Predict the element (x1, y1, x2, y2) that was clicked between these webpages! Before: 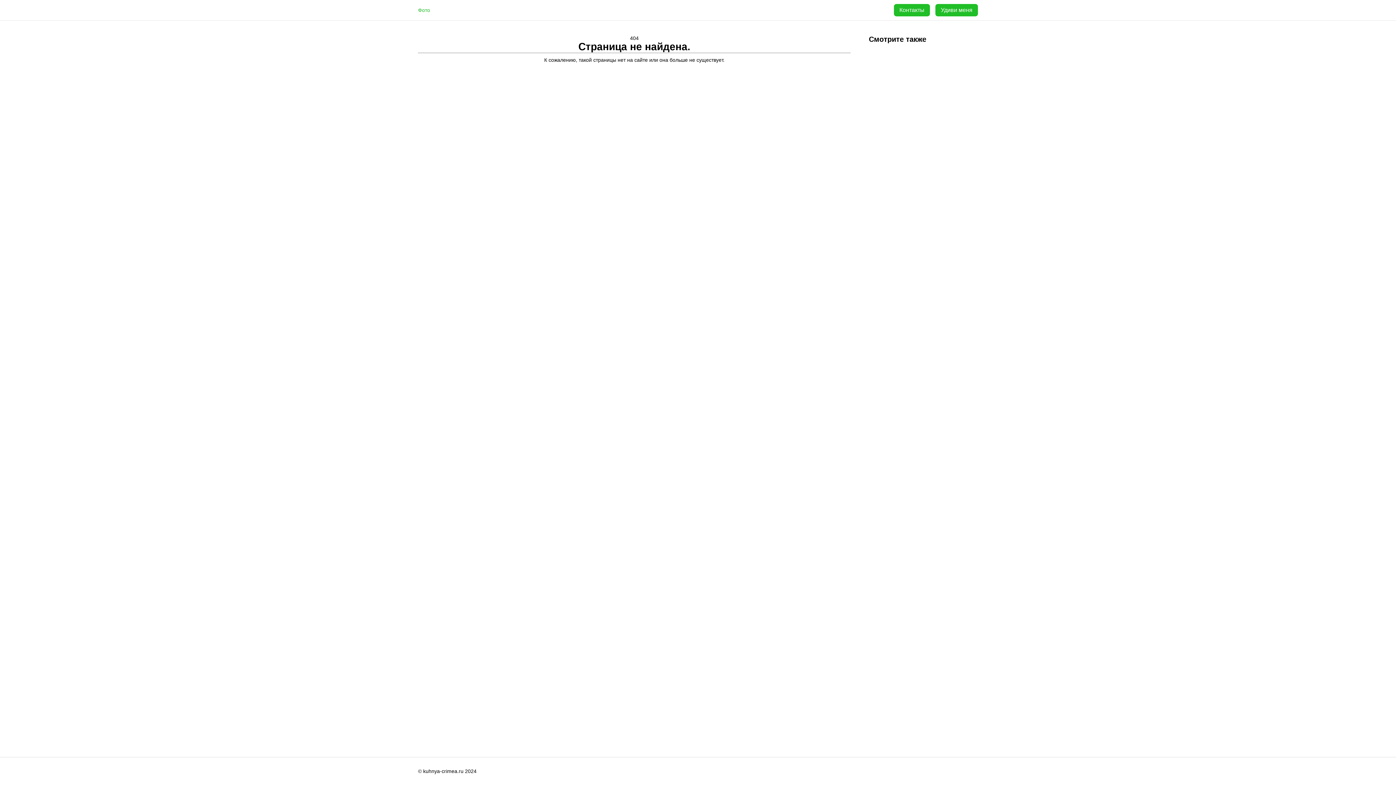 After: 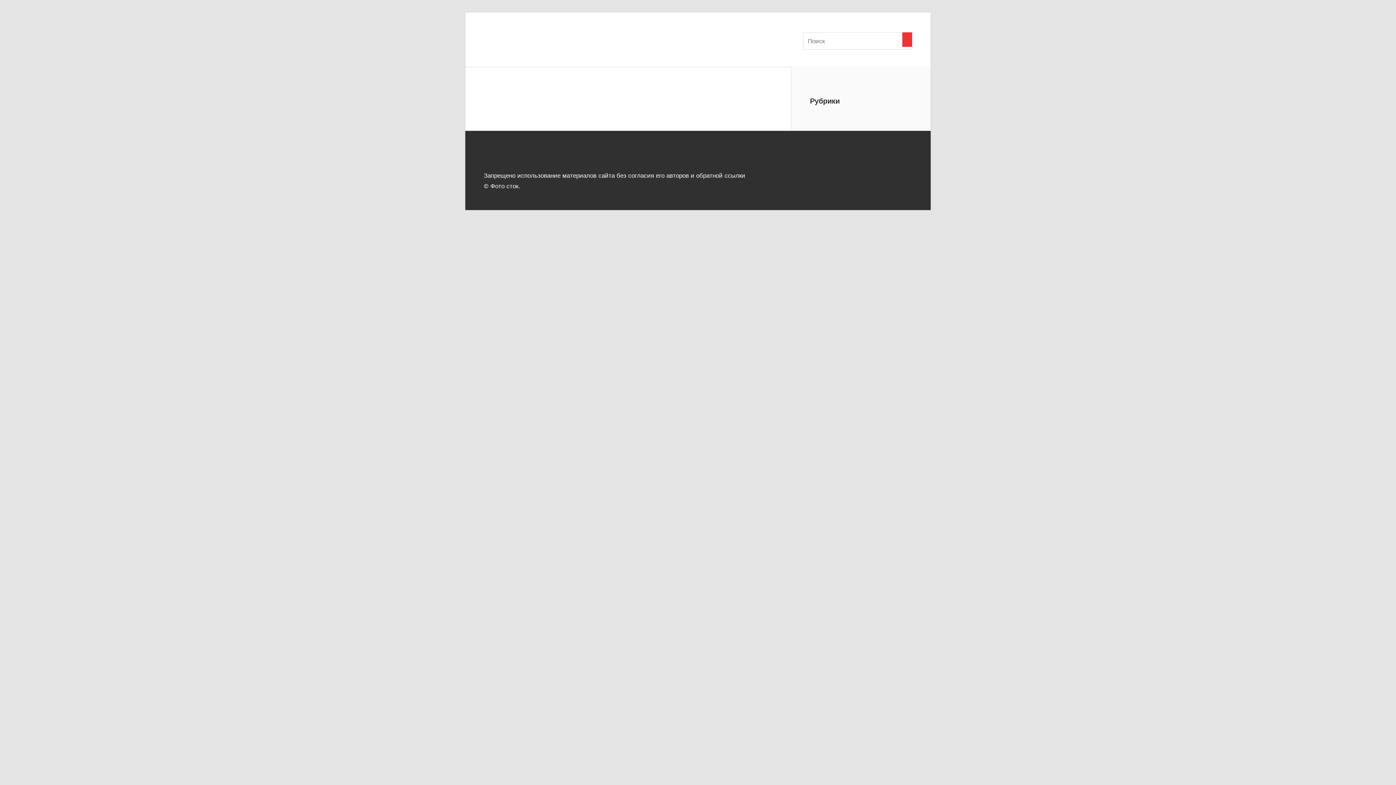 Action: bbox: (935, 4, 978, 16) label: Удиви меня